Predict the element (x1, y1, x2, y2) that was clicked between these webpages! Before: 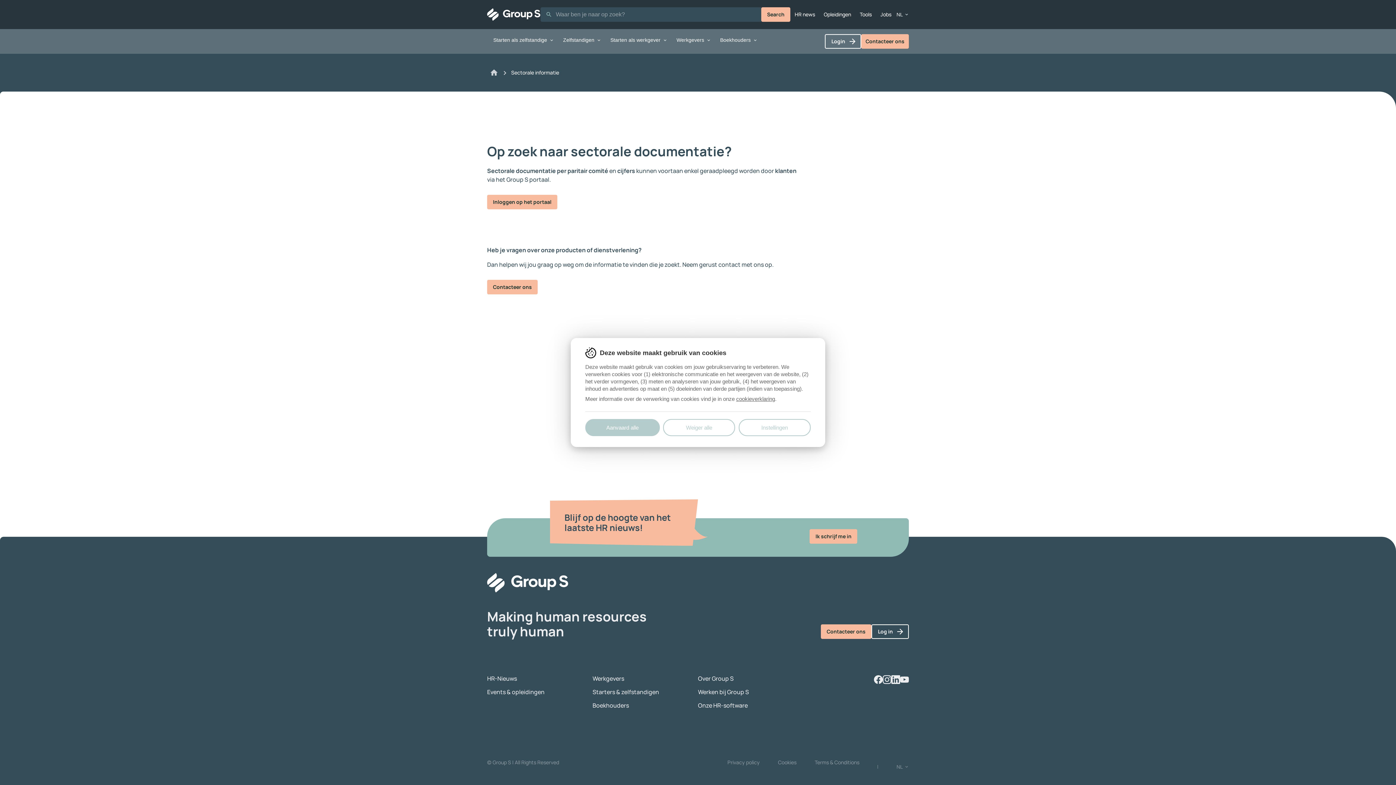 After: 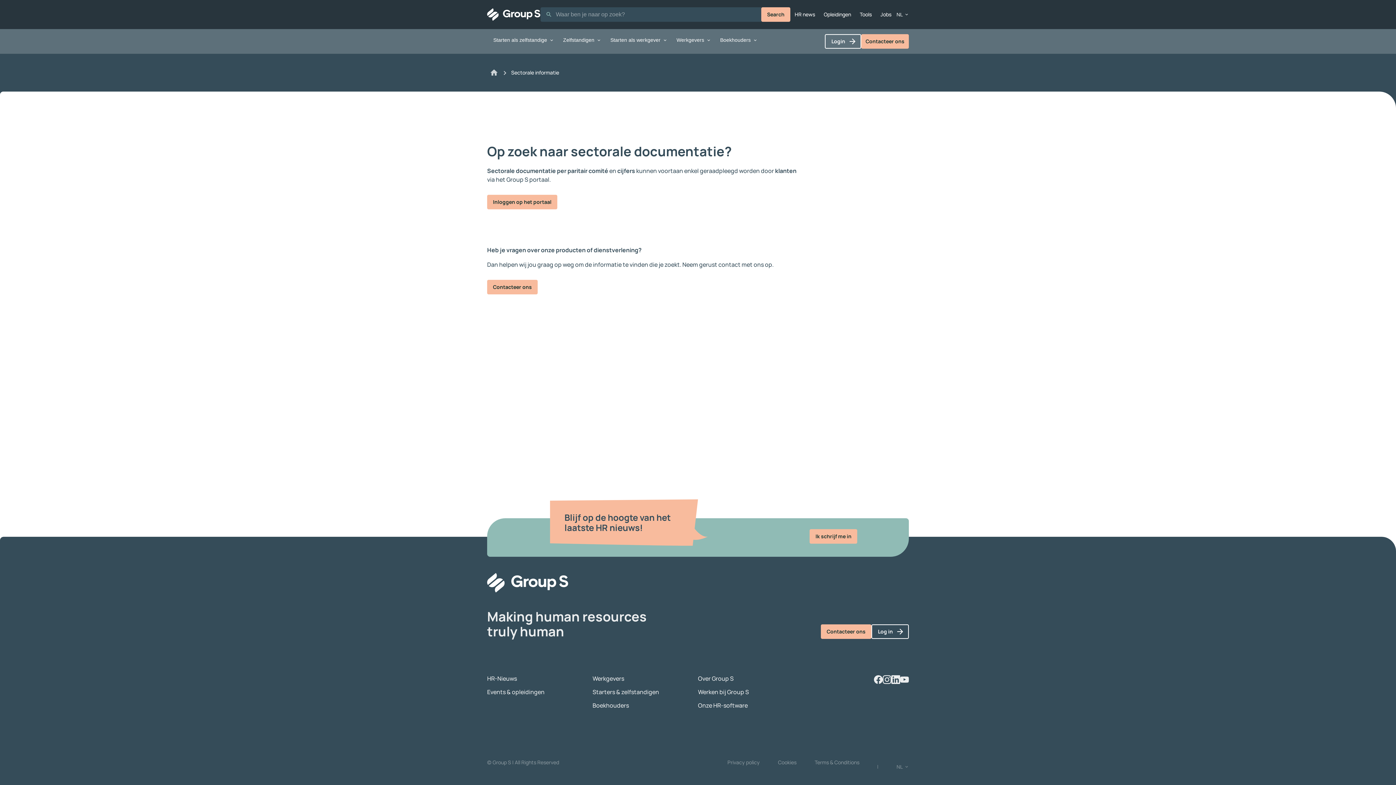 Action: label: Weiger alle bbox: (663, 419, 735, 436)